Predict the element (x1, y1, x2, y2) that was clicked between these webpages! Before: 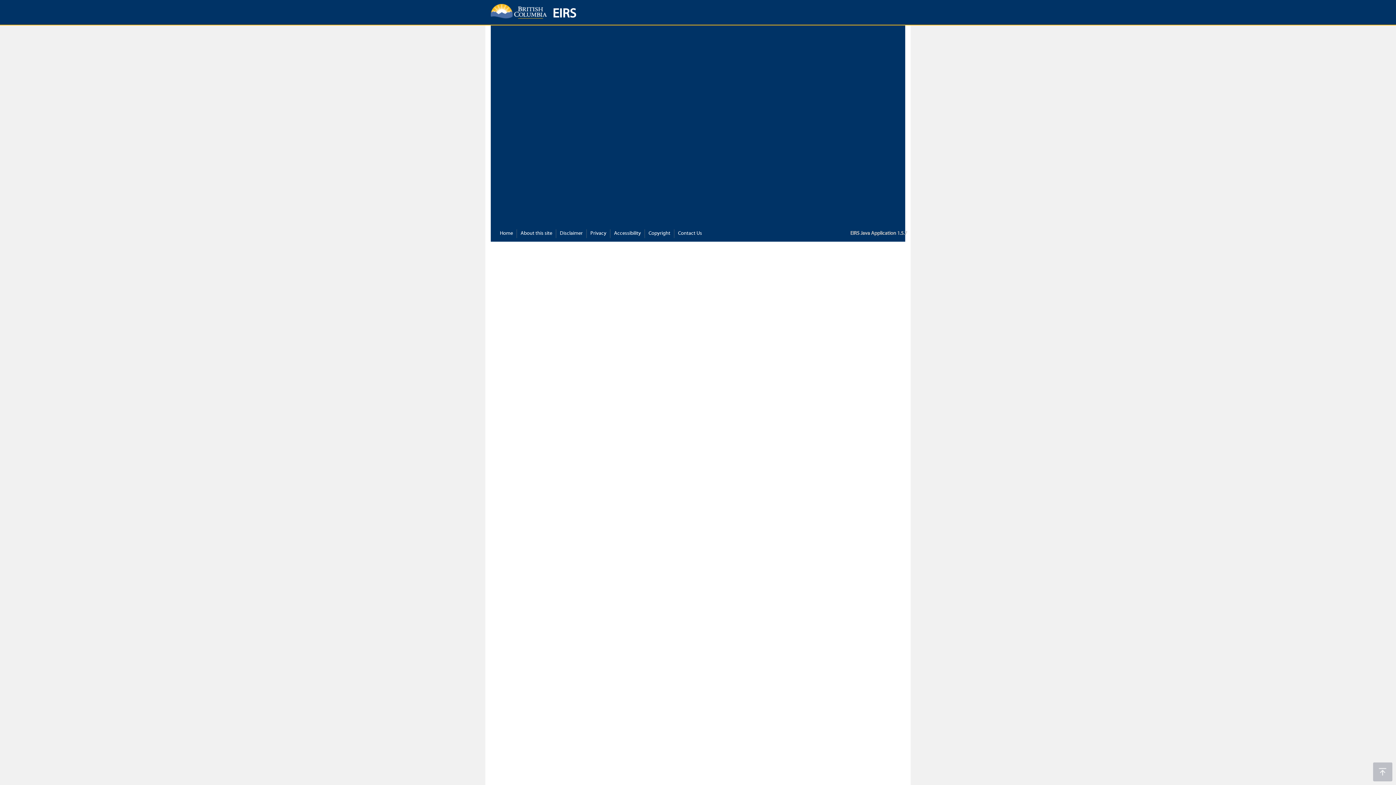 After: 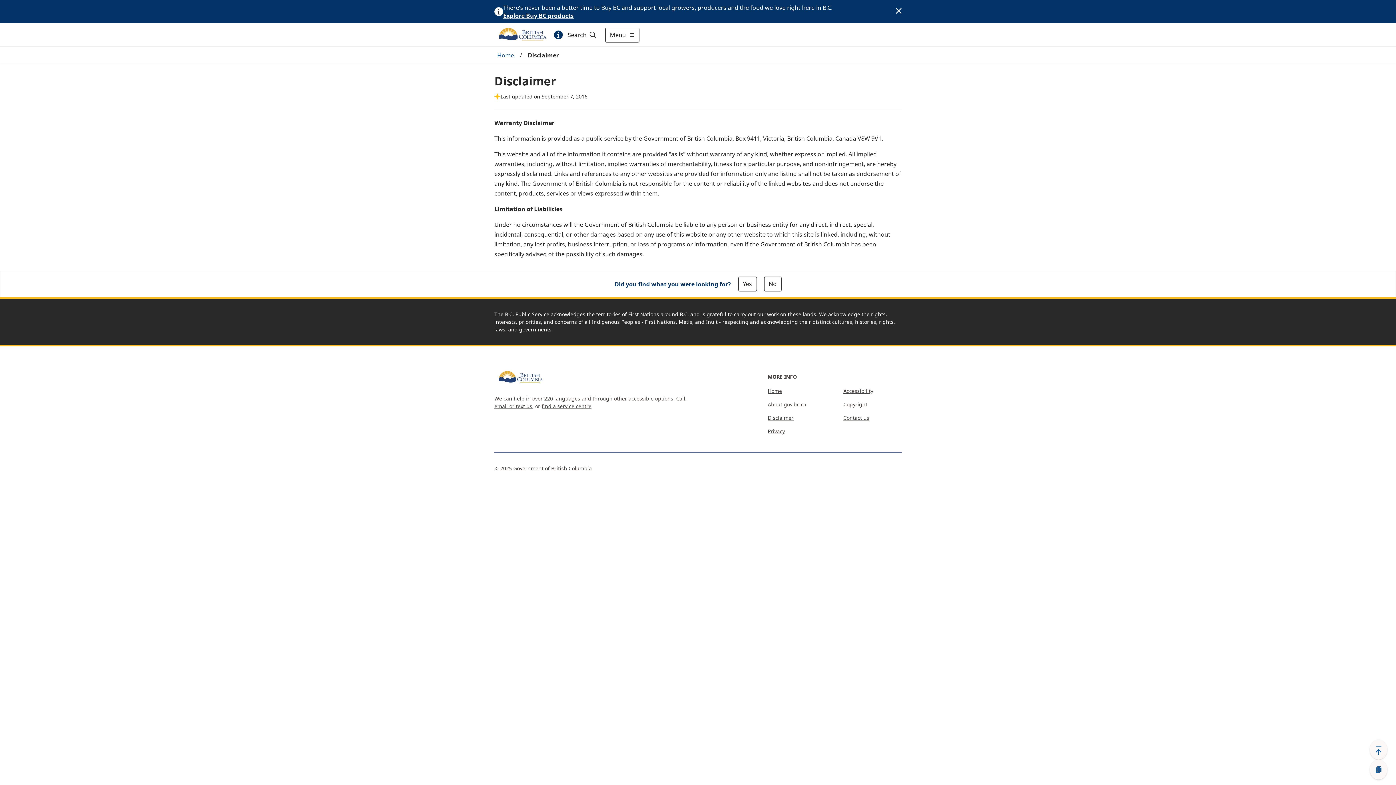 Action: bbox: (560, 230, 582, 237) label: Disclaimer